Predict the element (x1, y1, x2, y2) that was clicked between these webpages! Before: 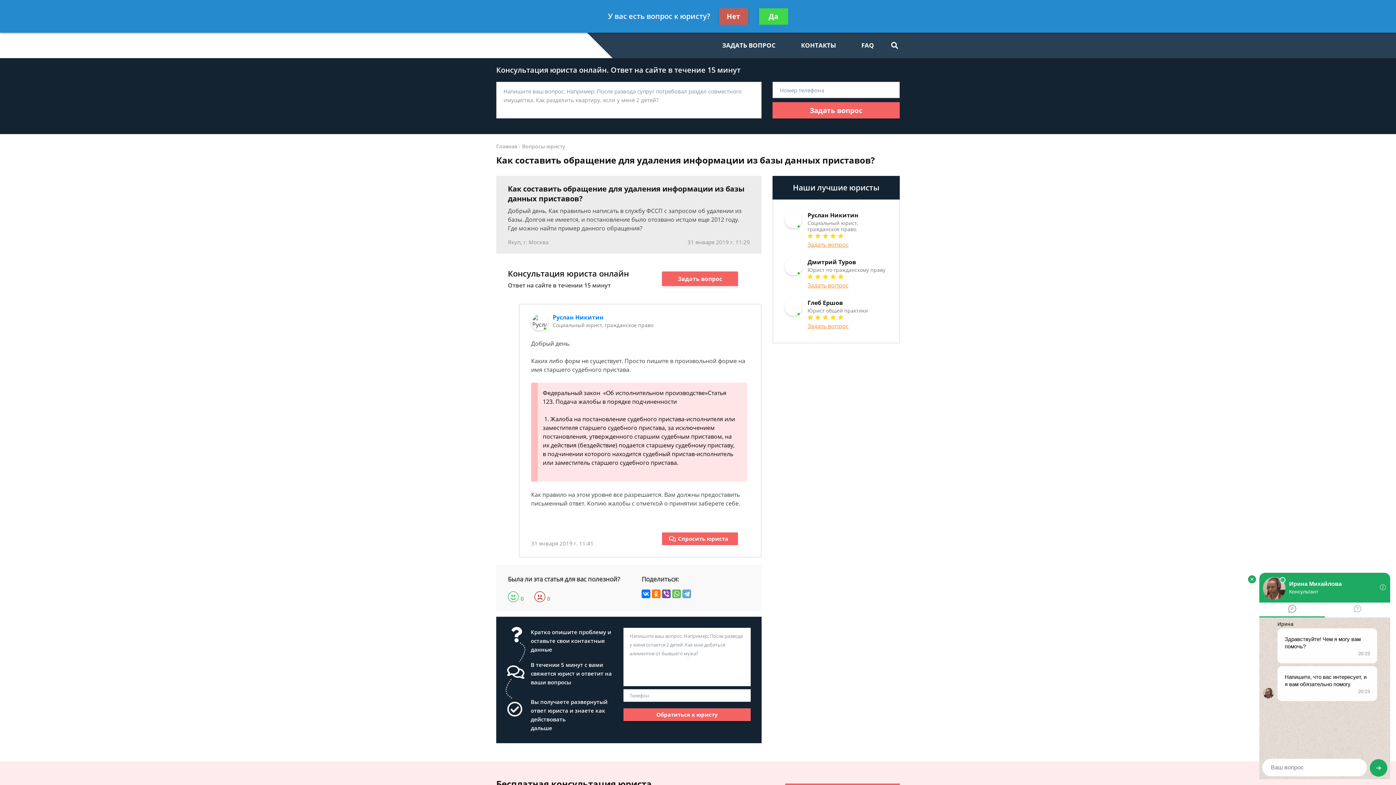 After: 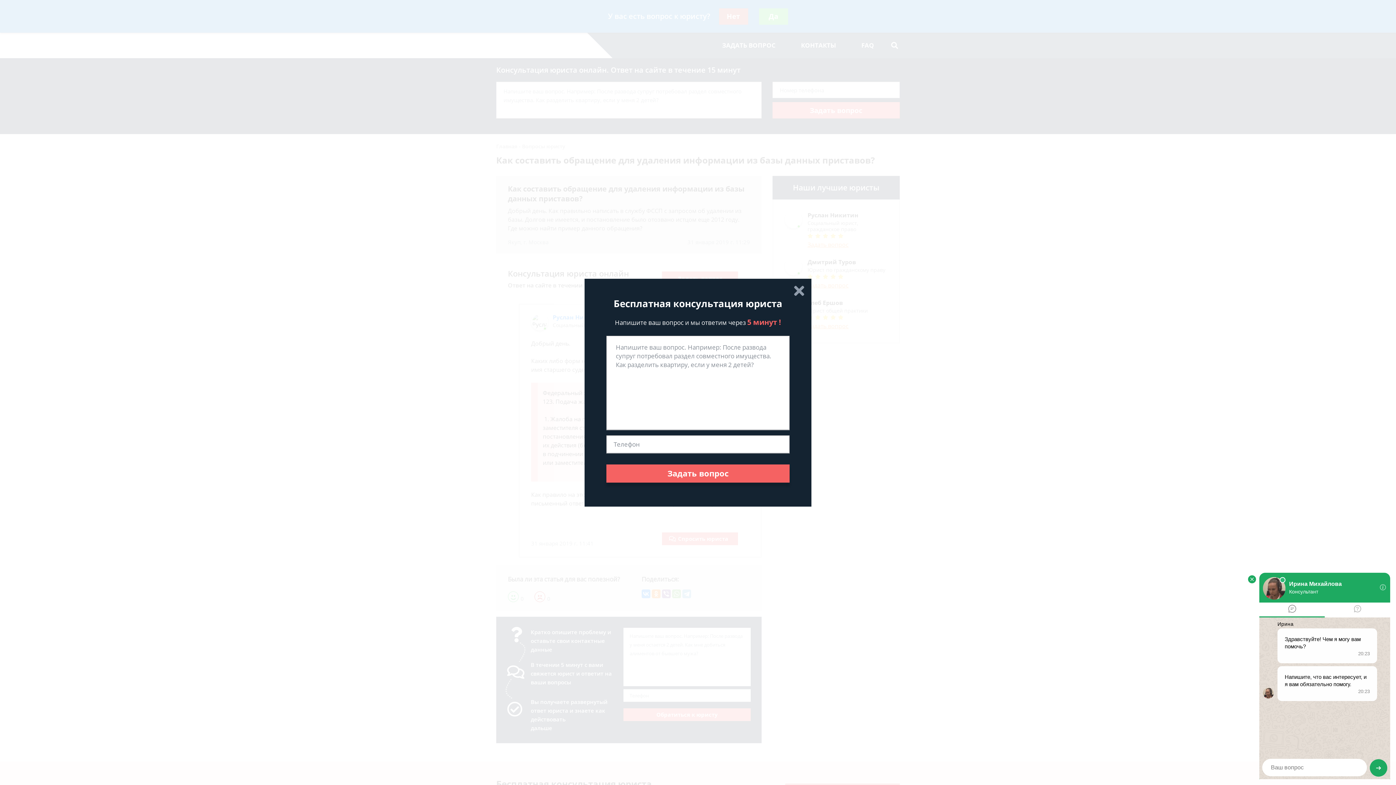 Action: bbox: (807, 281, 848, 289) label: Задать вопрос